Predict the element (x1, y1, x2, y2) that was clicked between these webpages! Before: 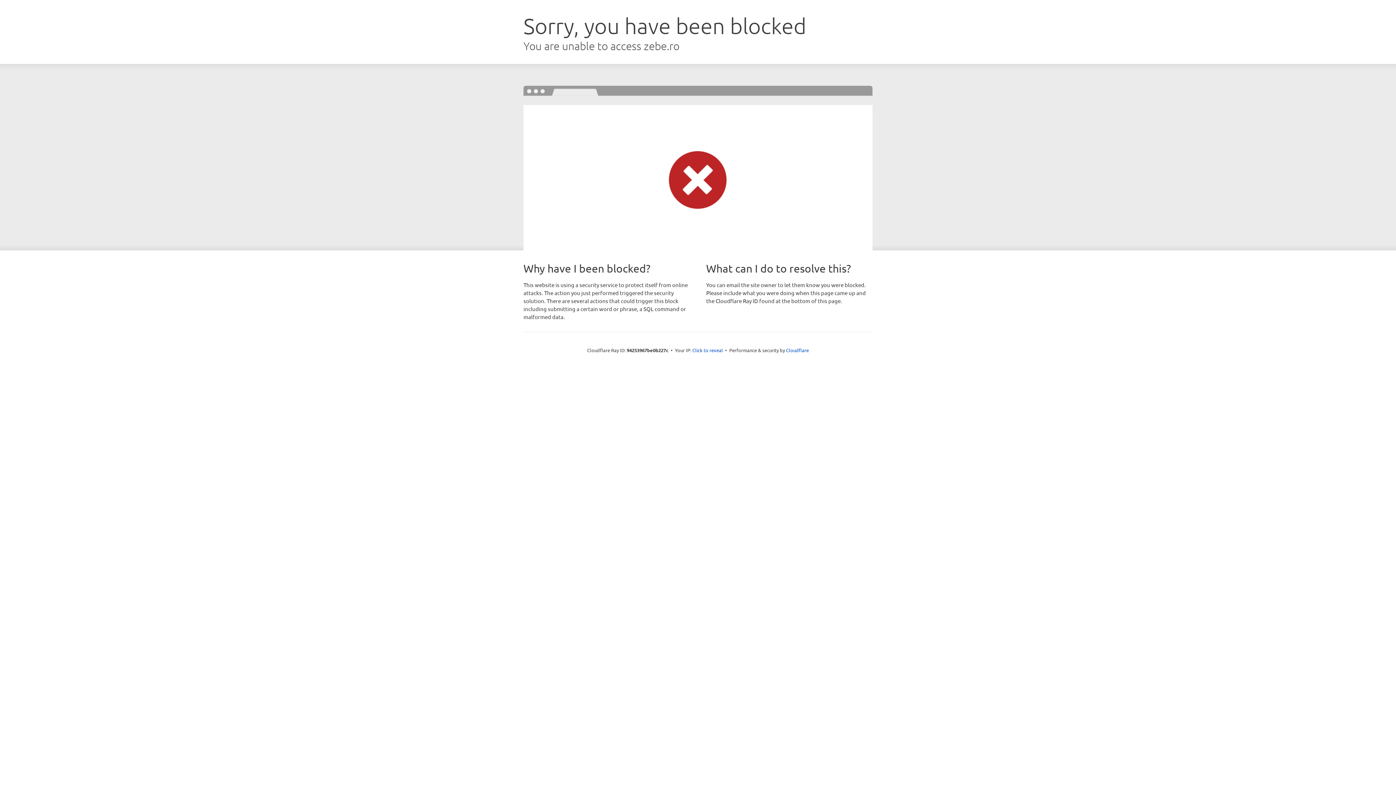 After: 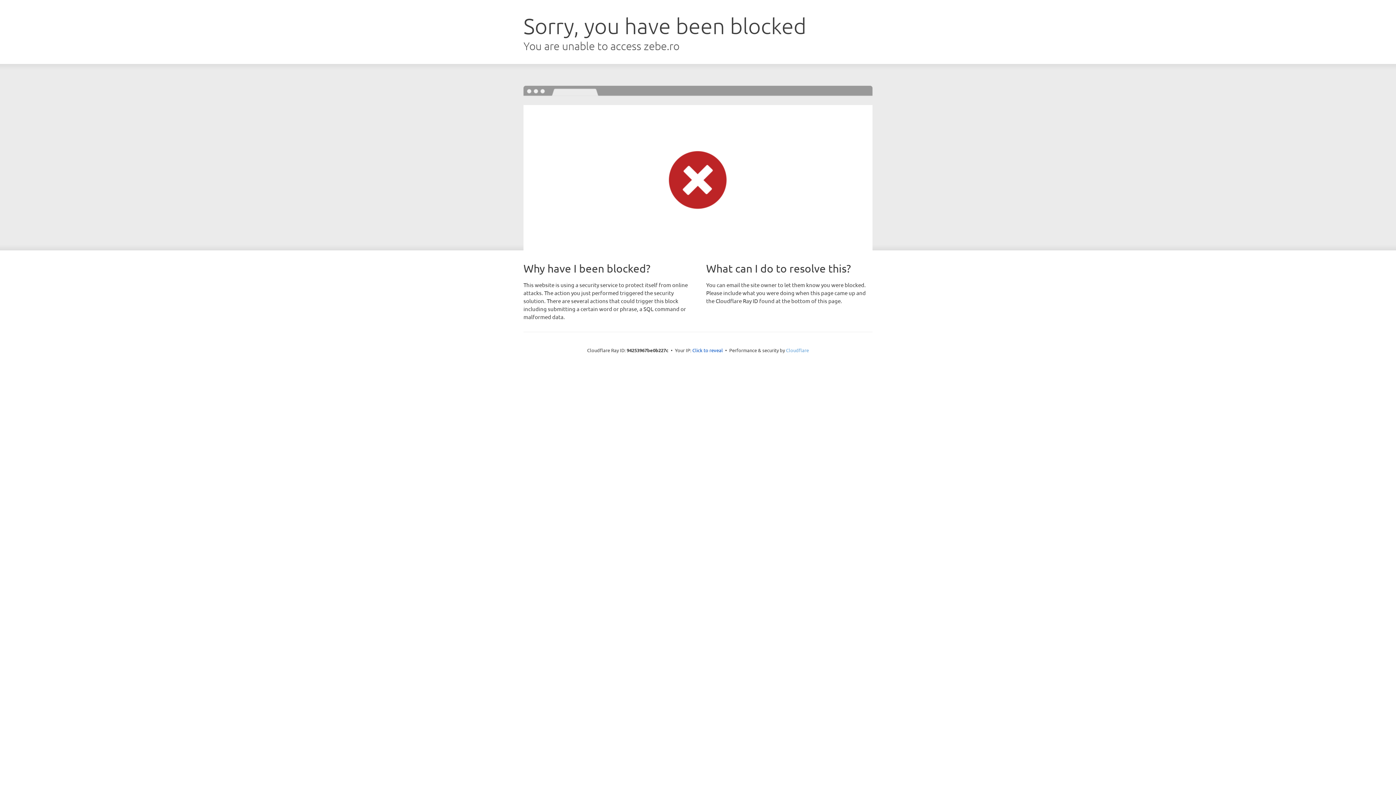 Action: bbox: (786, 347, 809, 353) label: Cloudflare